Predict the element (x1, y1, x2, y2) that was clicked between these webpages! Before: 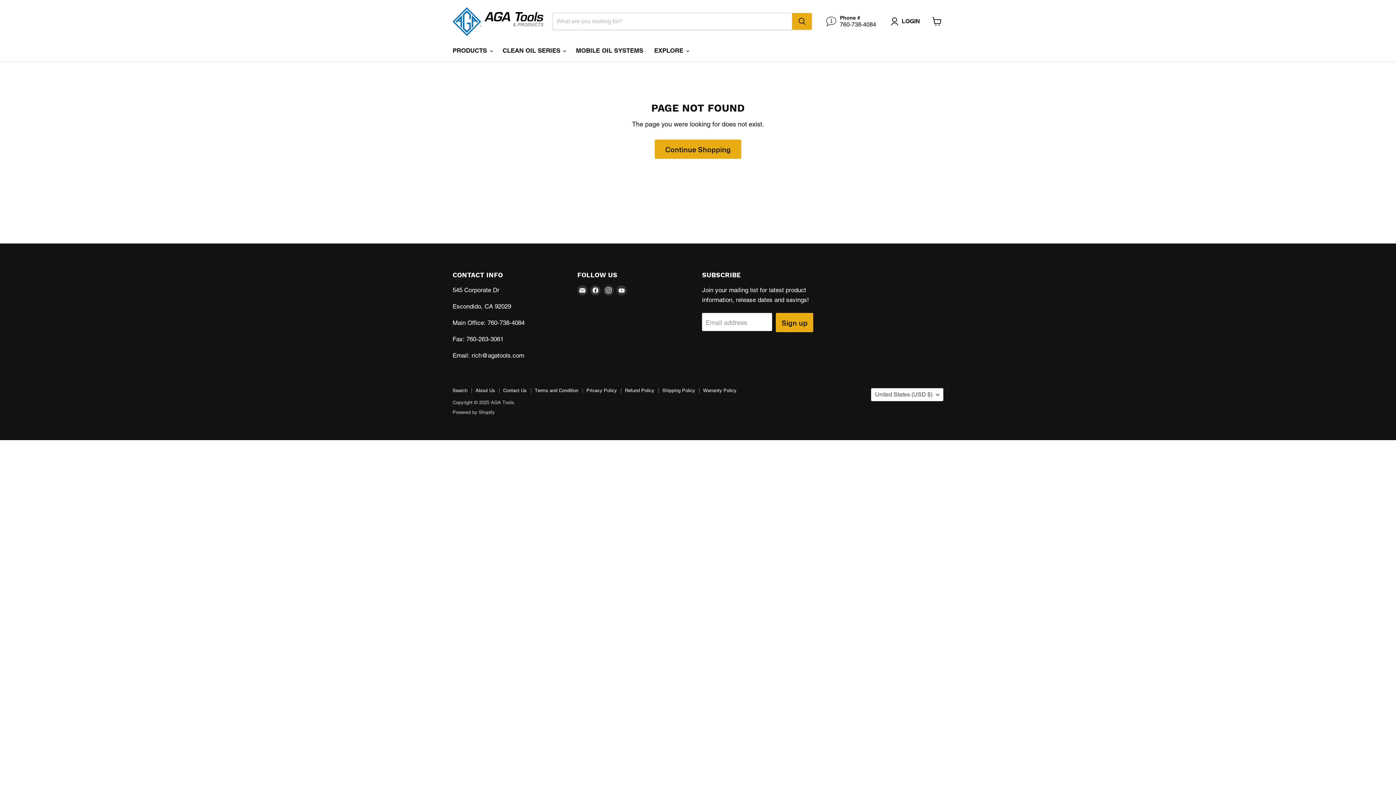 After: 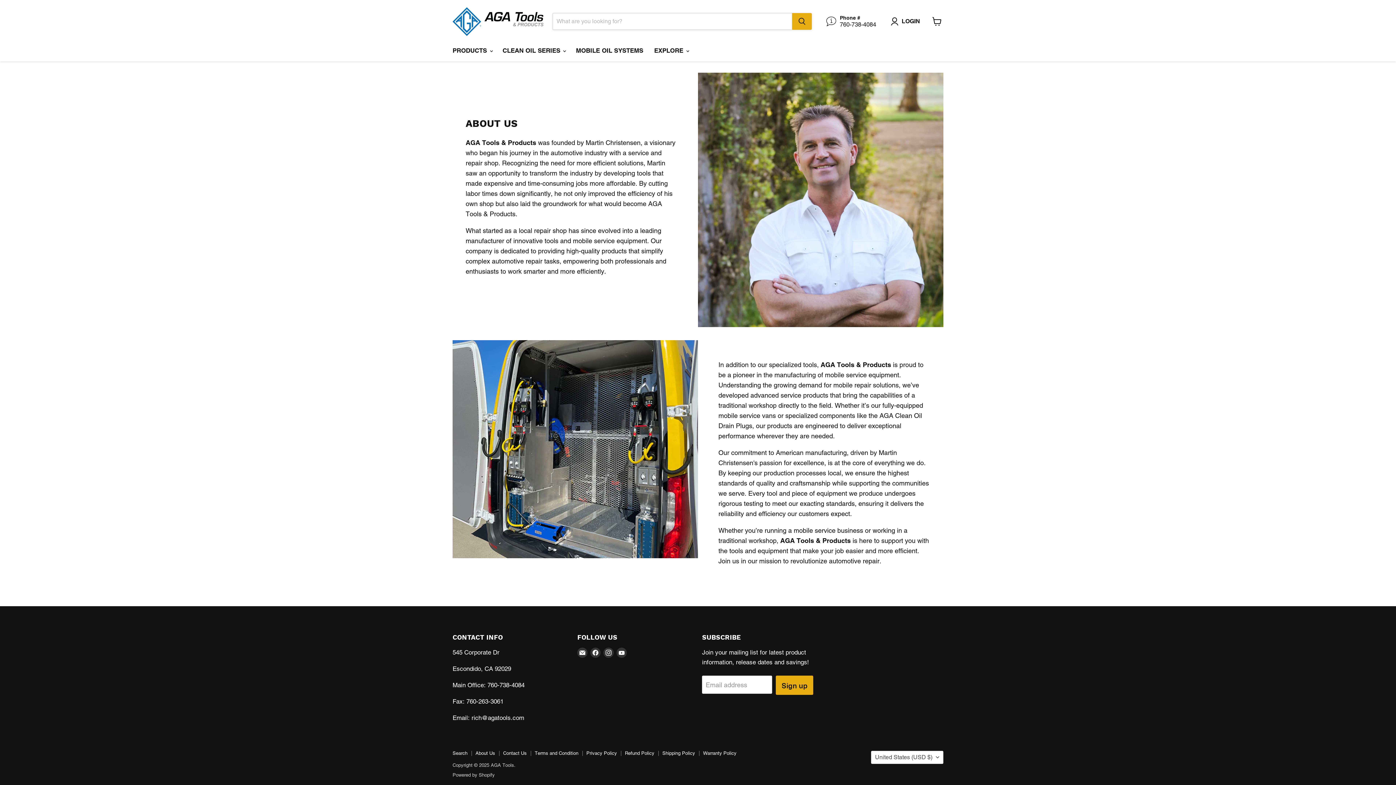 Action: bbox: (475, 388, 495, 393) label: About Us